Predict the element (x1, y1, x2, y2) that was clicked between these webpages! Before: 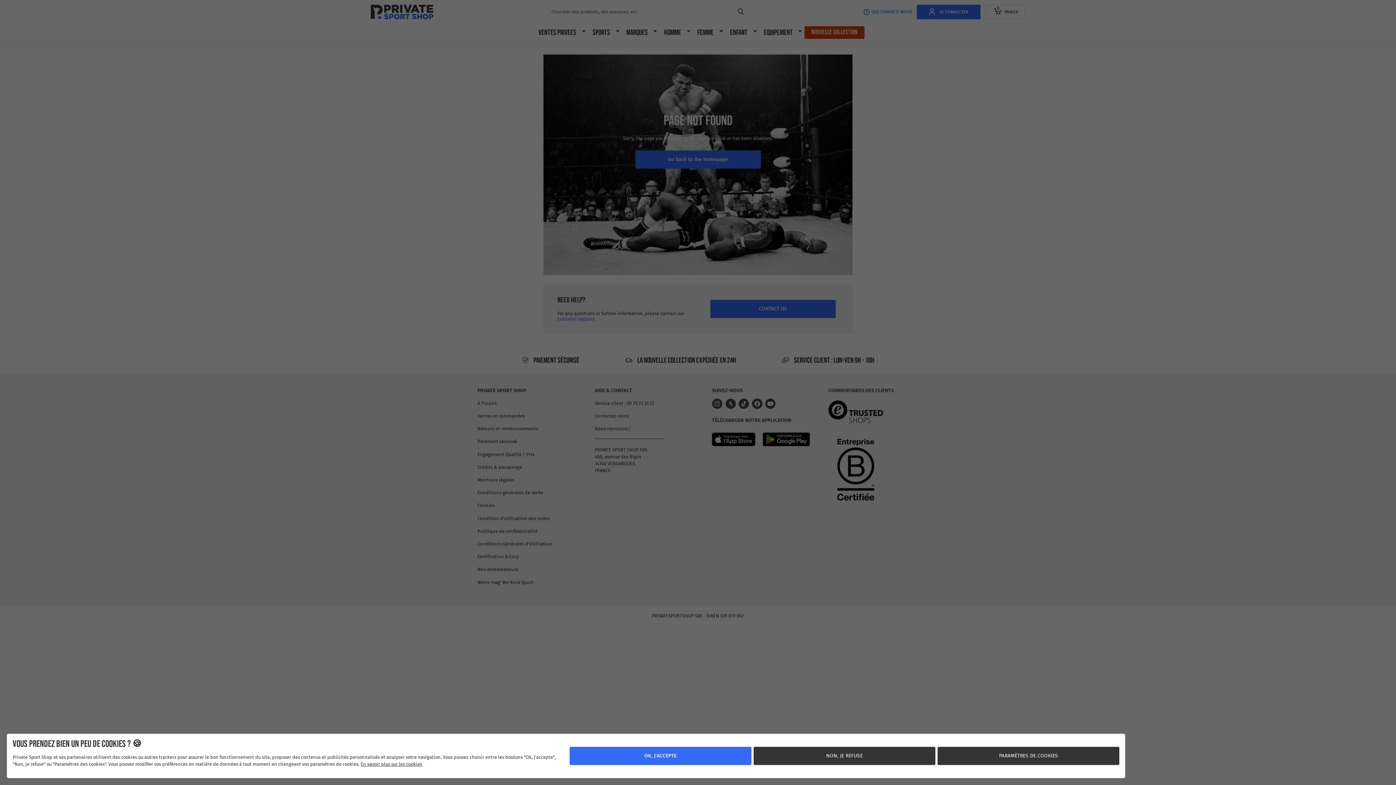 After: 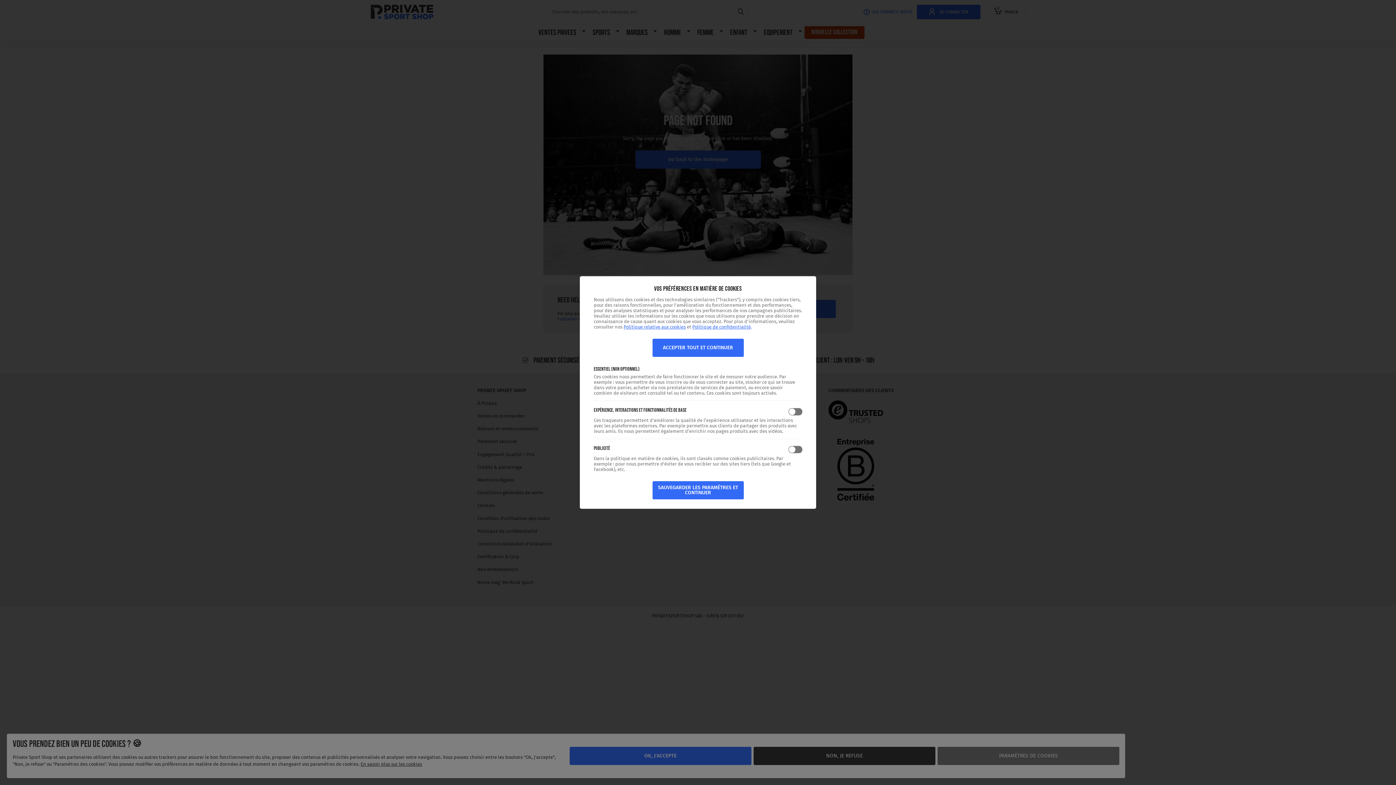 Action: label: PARAMÈTRES DE COOKIES bbox: (937, 747, 1119, 765)